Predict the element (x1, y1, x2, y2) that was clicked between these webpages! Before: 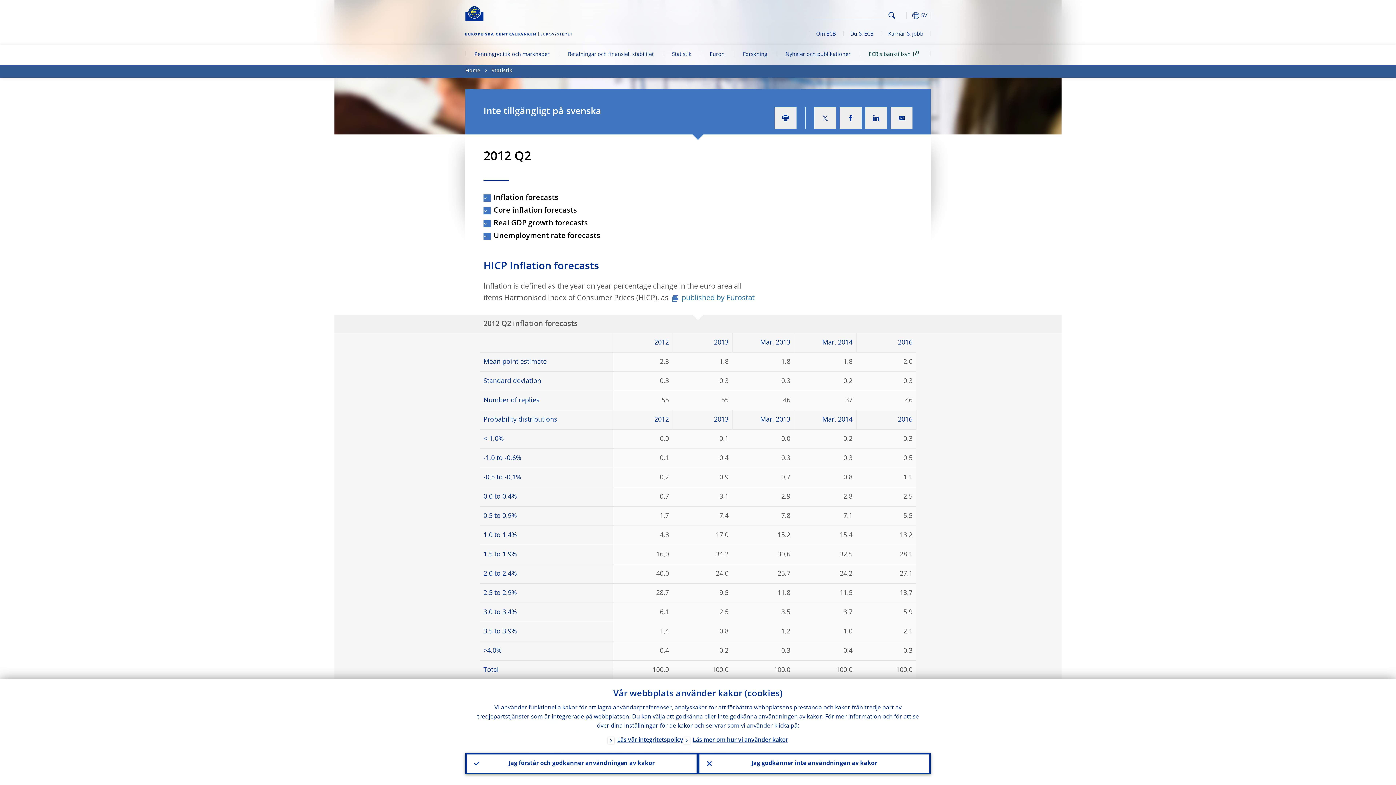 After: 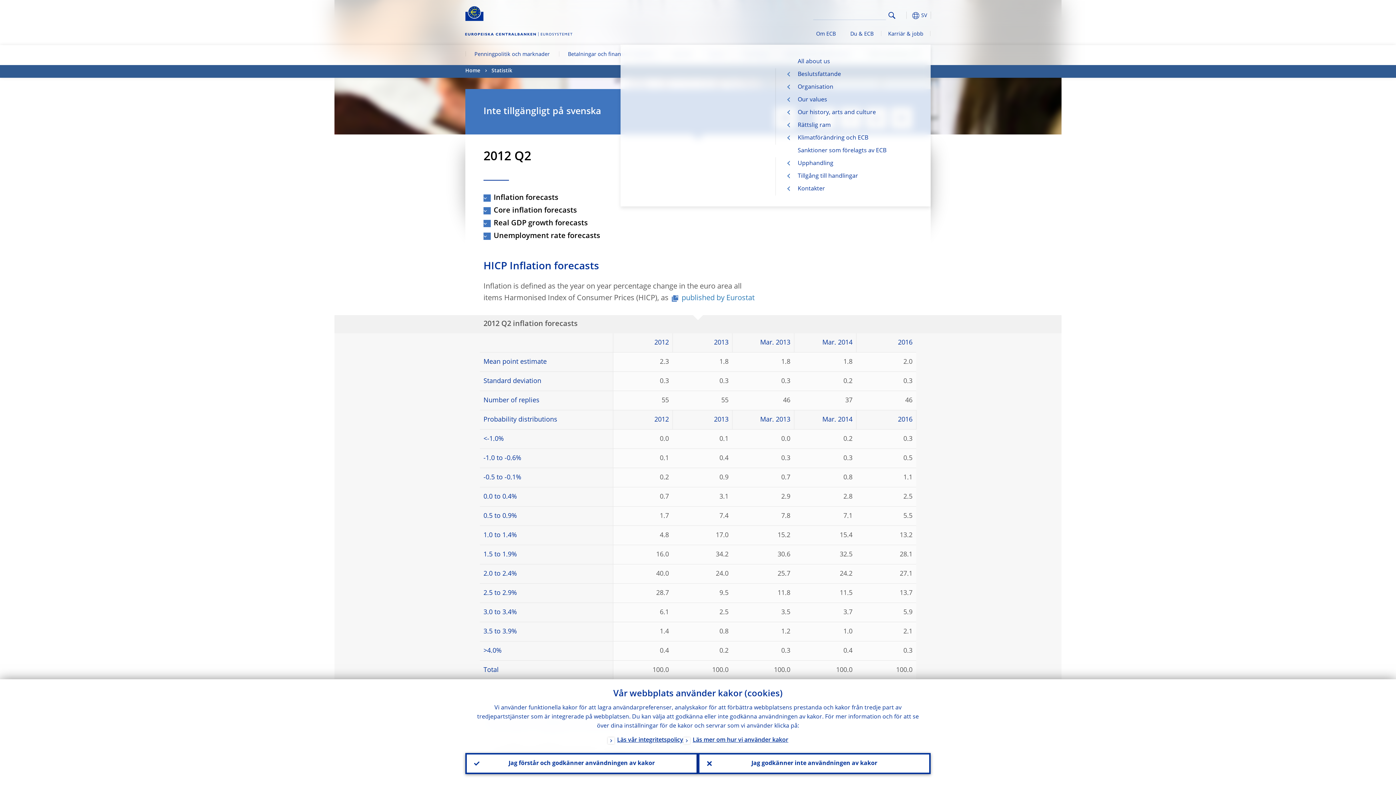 Action: label: Om ECB bbox: (809, 24, 843, 44)